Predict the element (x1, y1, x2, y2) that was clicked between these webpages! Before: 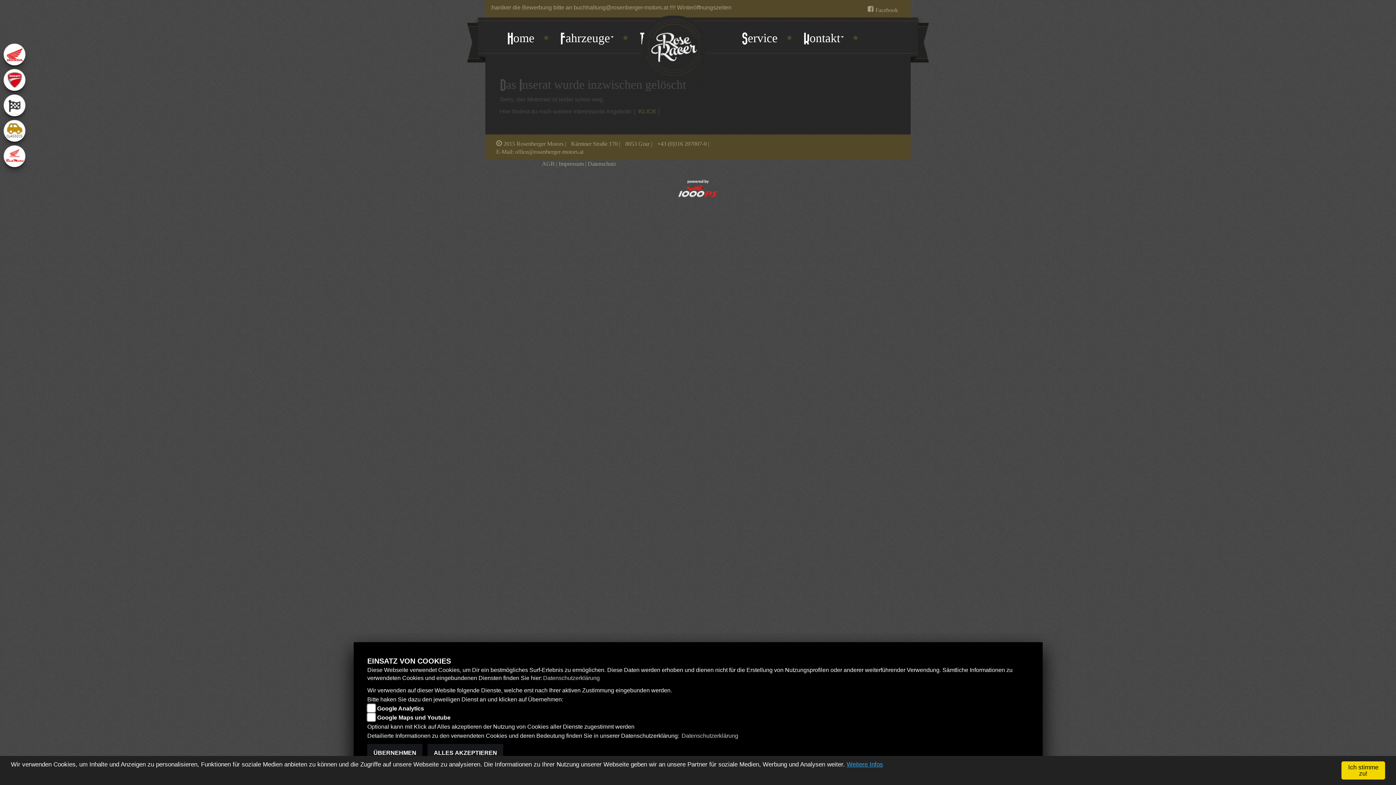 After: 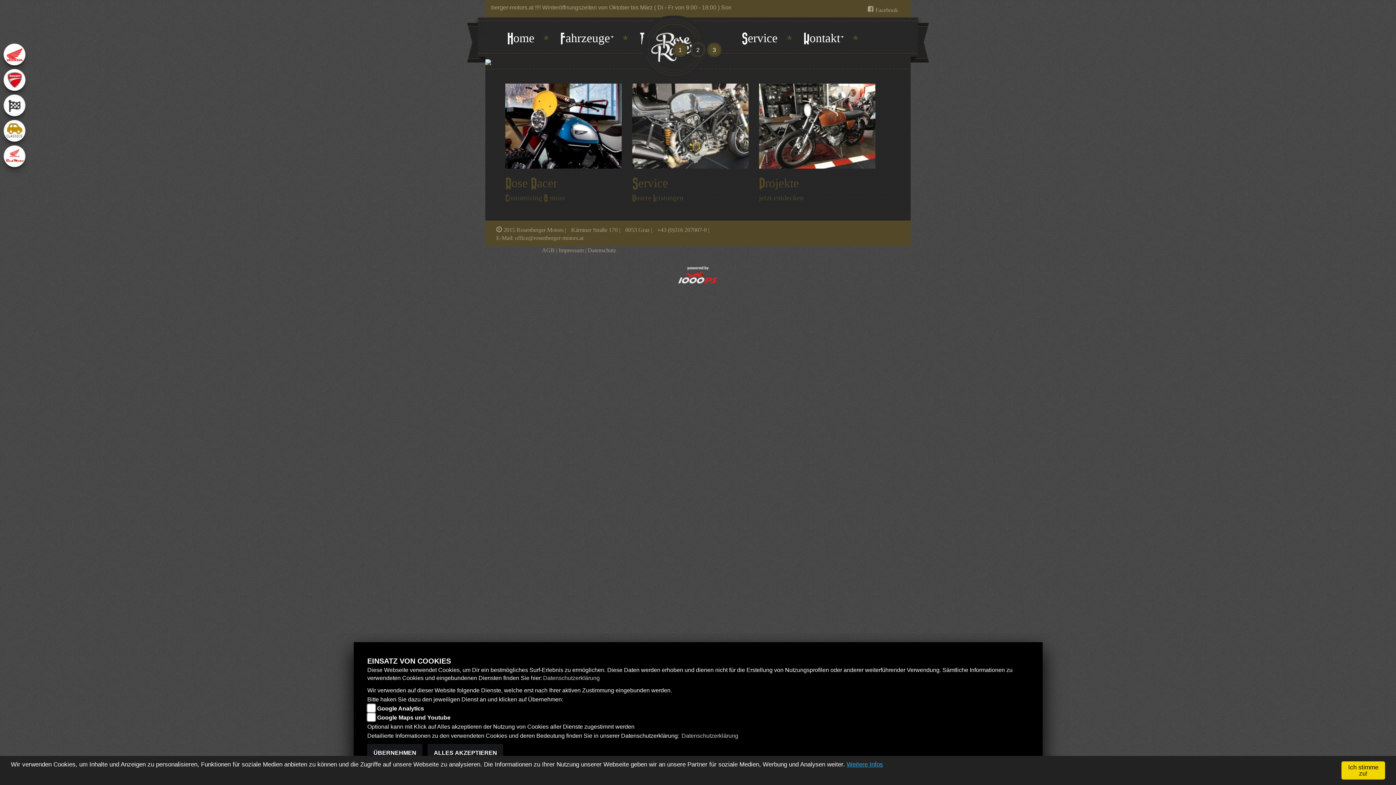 Action: bbox: (501, 28, 540, 48) label: Home